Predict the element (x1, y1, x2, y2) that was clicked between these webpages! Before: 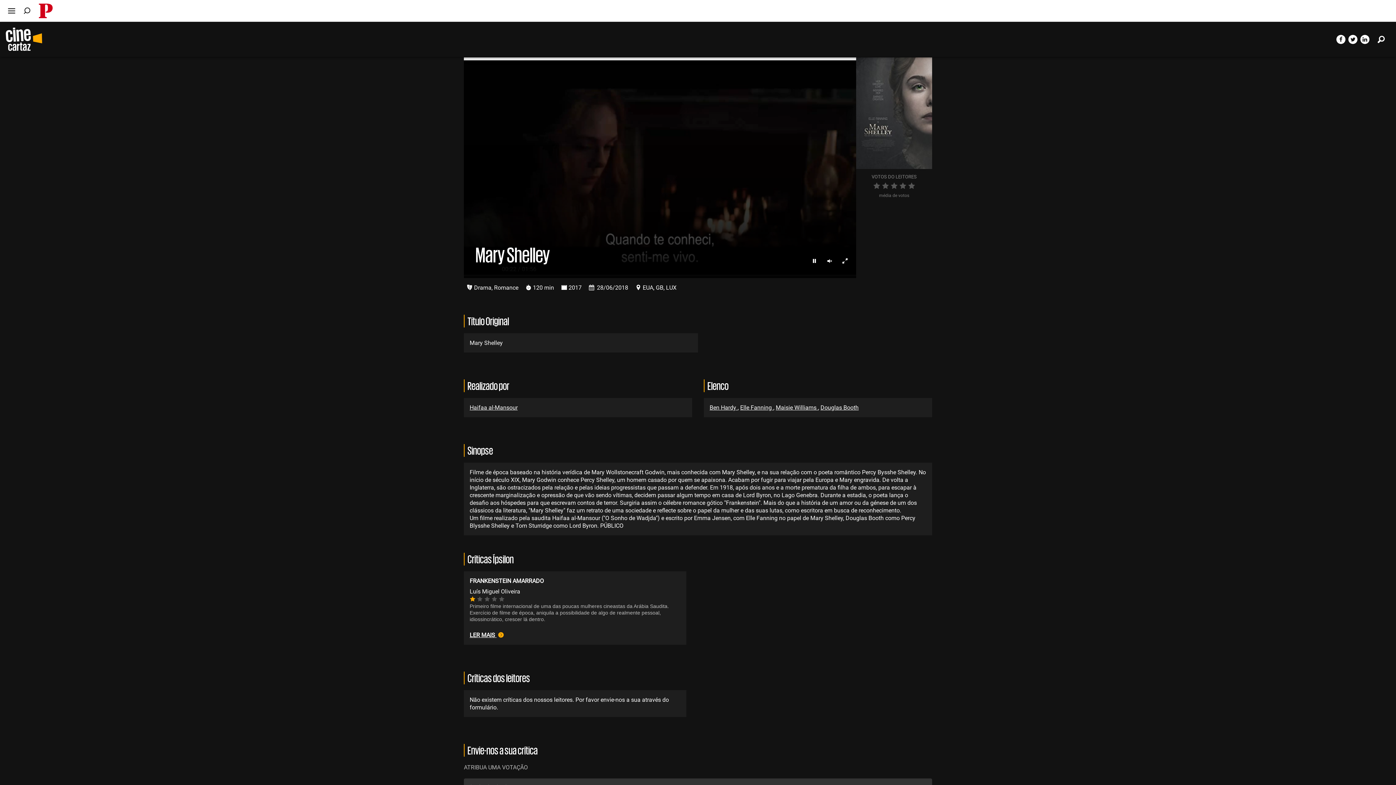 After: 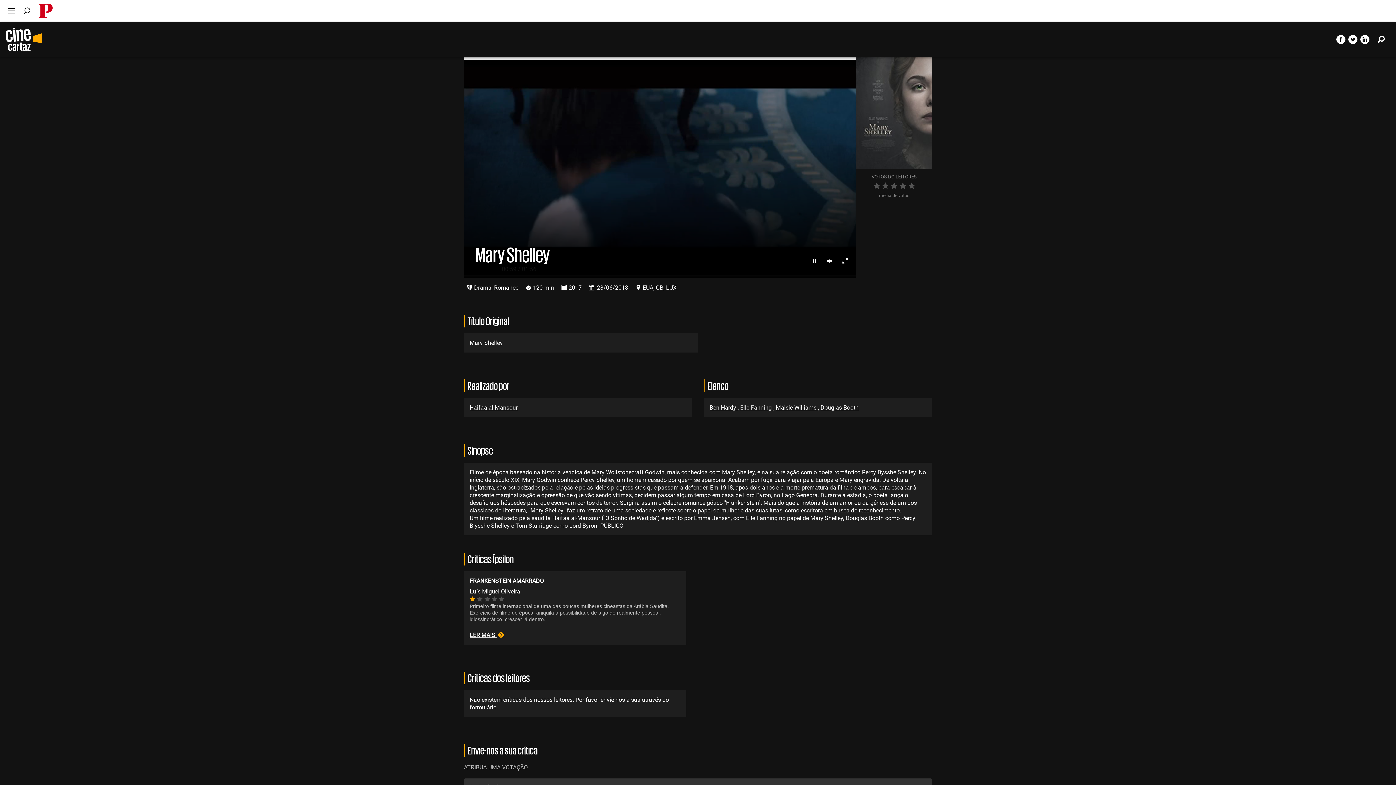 Action: bbox: (740, 404, 773, 411) label: Elle Fanning 